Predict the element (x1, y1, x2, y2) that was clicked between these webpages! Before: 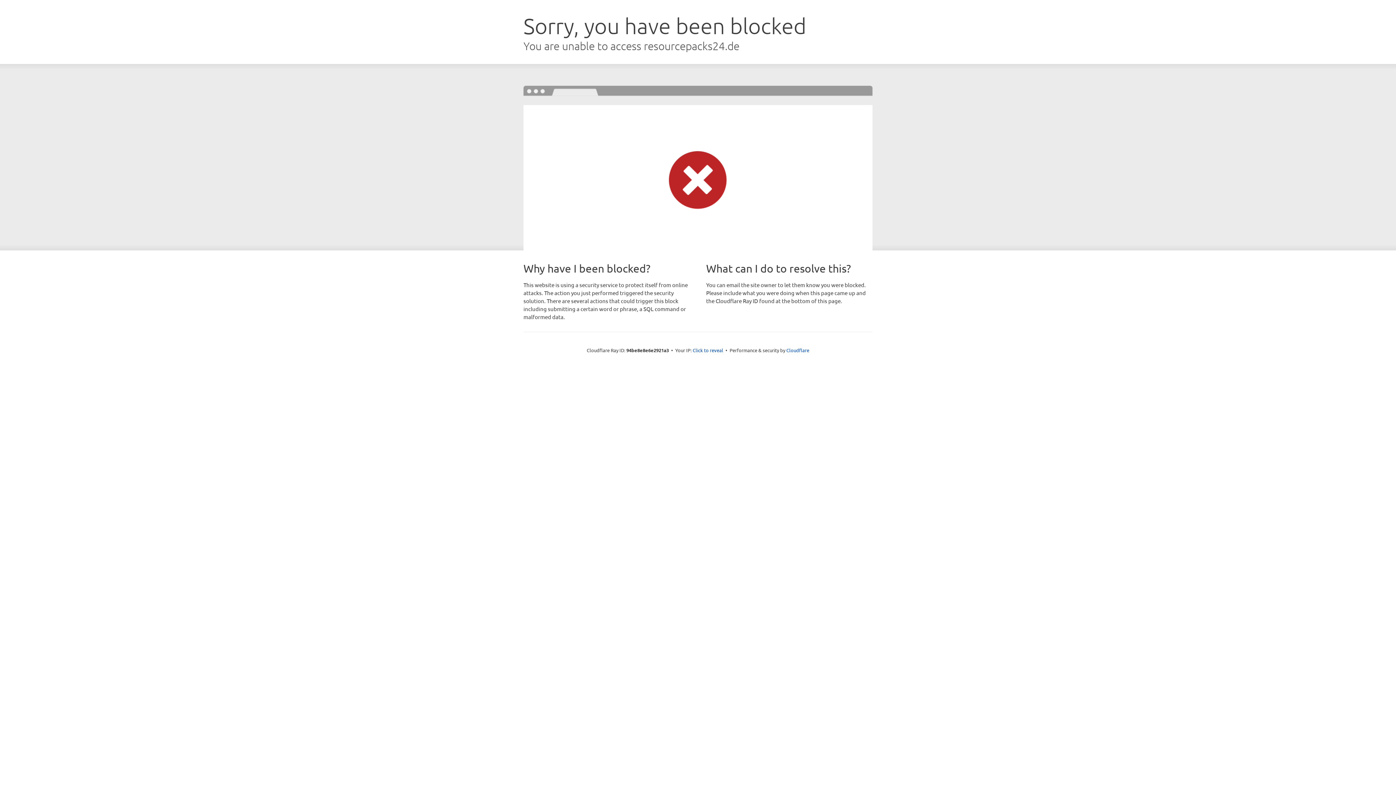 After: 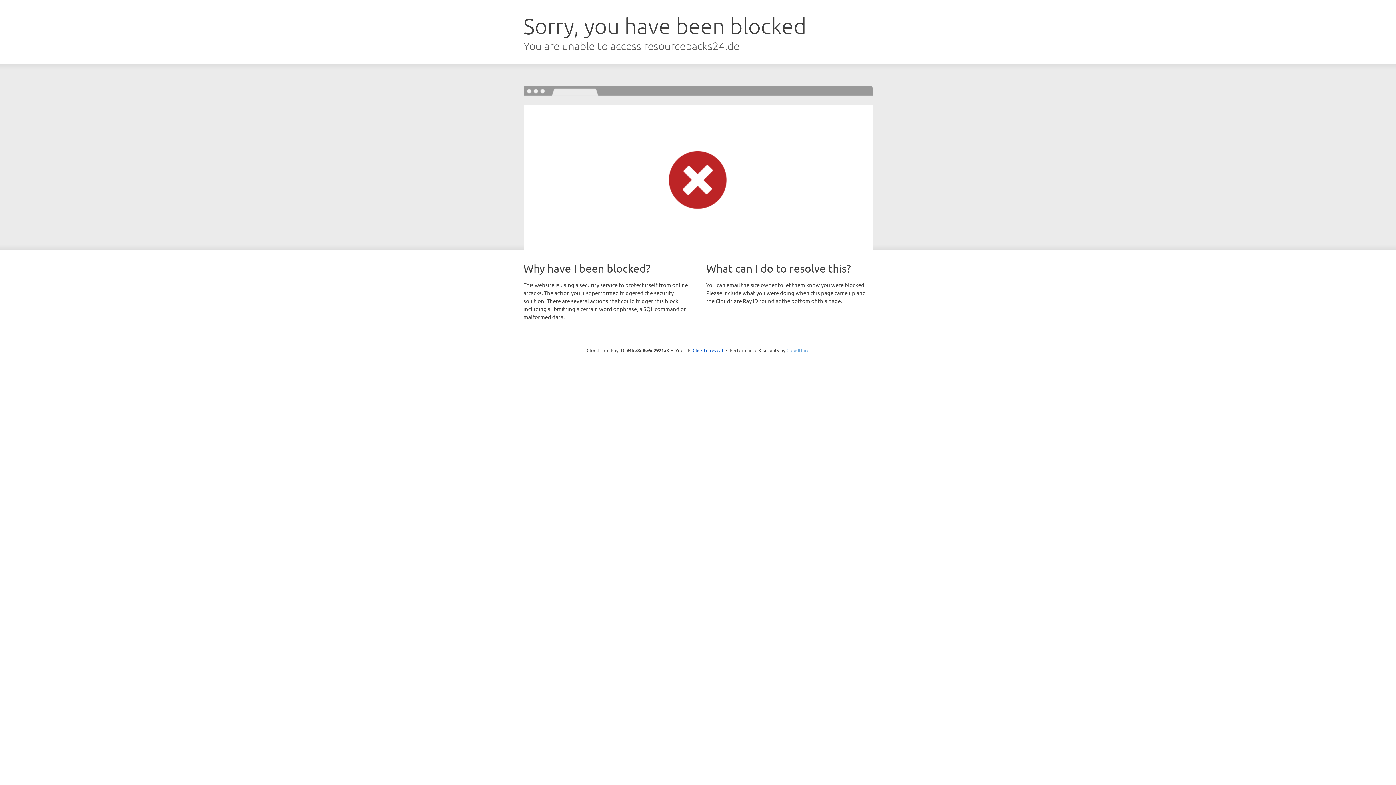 Action: label: Cloudflare bbox: (786, 347, 809, 353)